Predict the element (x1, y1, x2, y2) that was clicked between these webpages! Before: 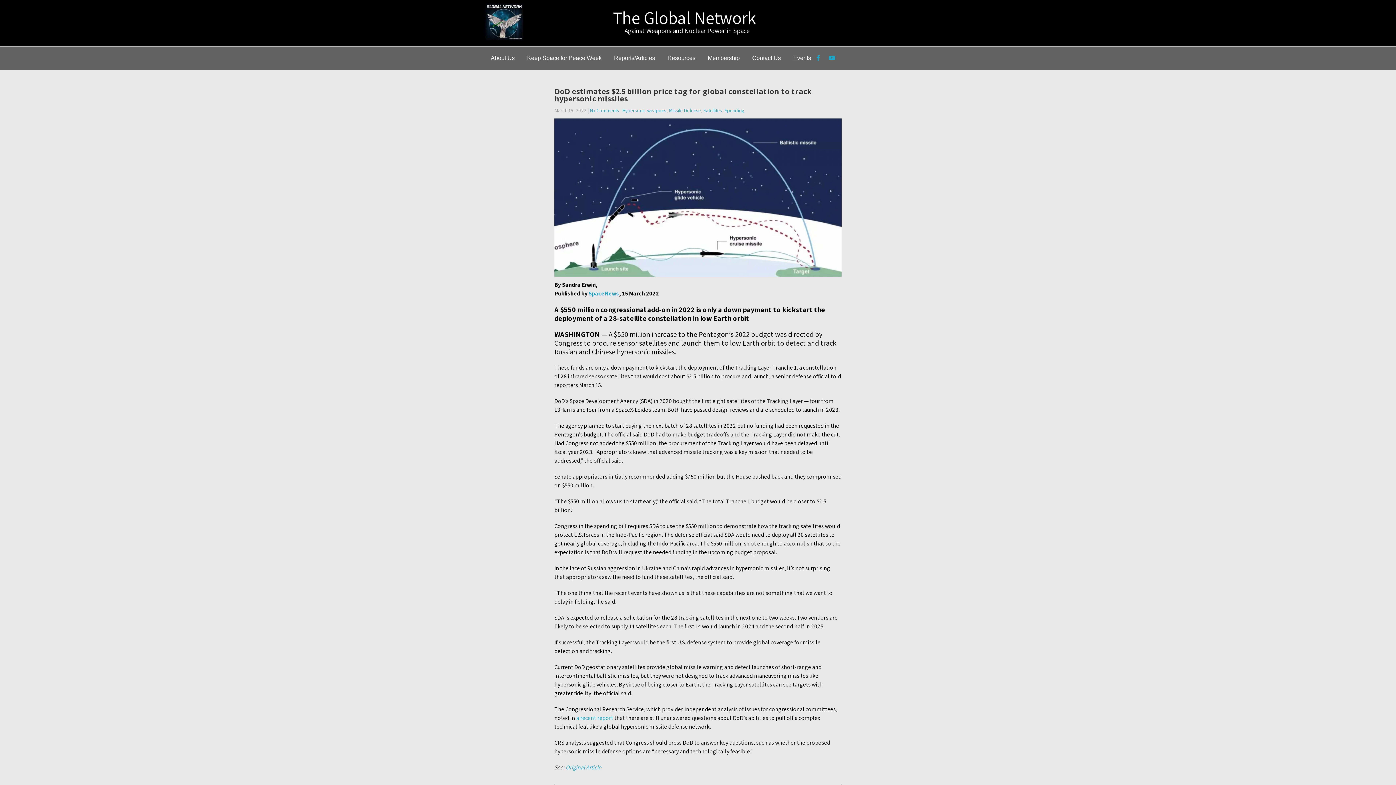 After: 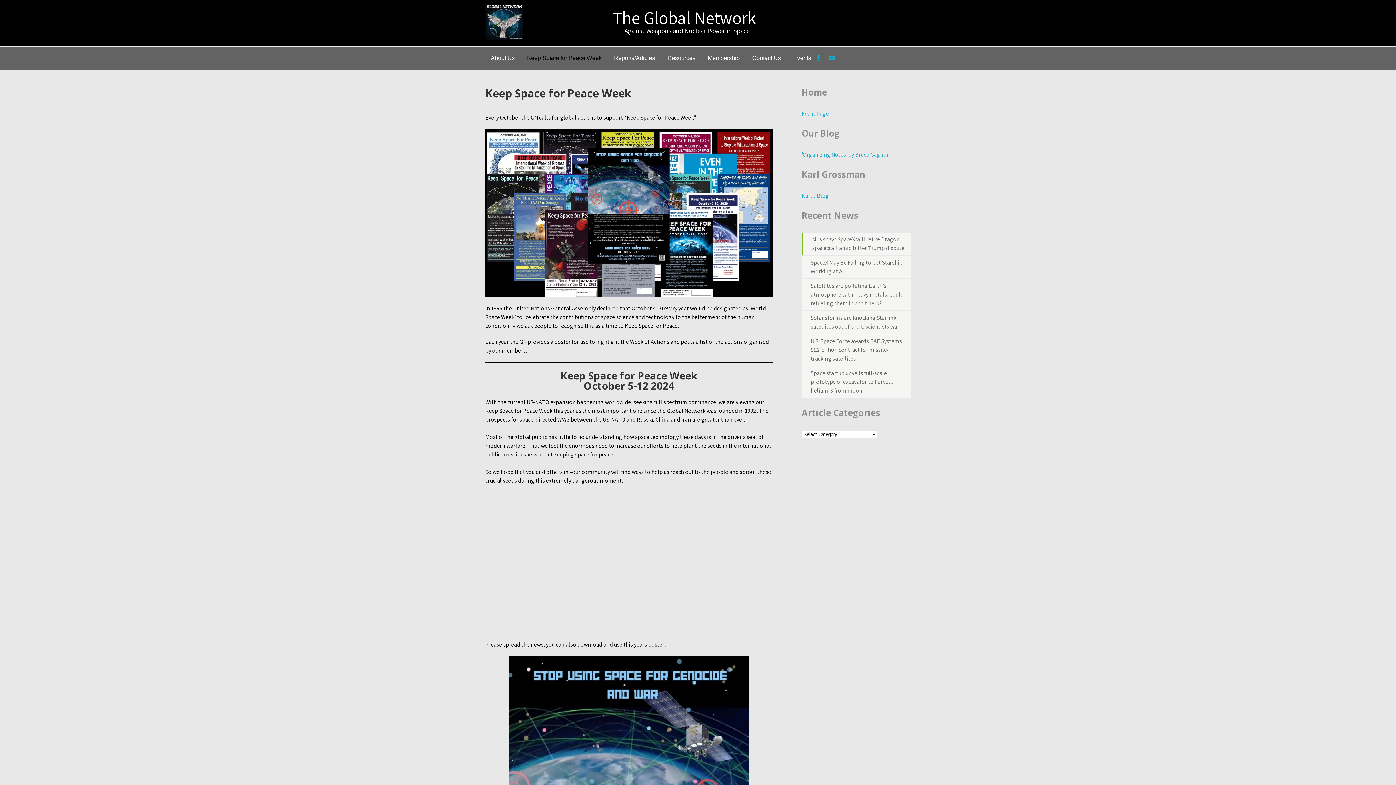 Action: bbox: (521, 46, 607, 69) label: Keep Space for Peace Week